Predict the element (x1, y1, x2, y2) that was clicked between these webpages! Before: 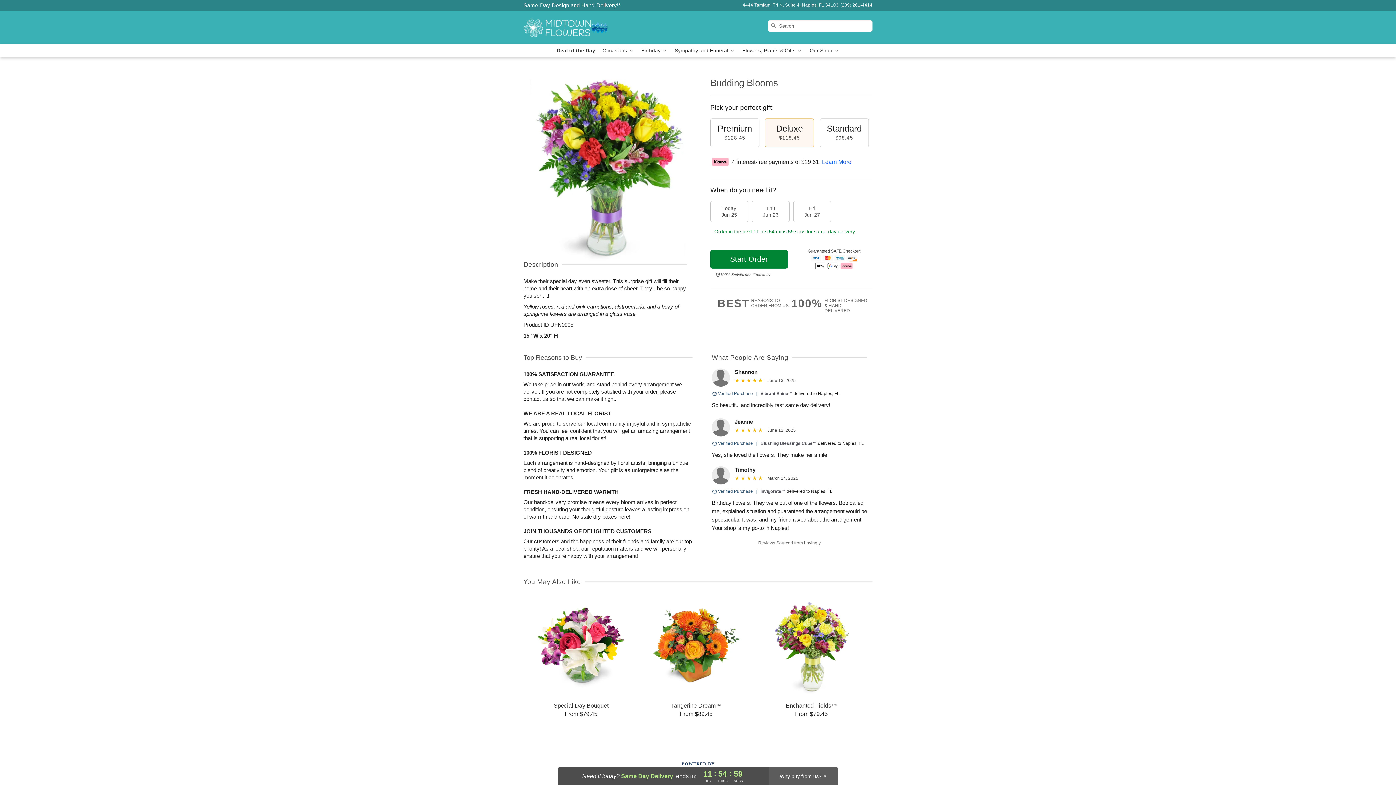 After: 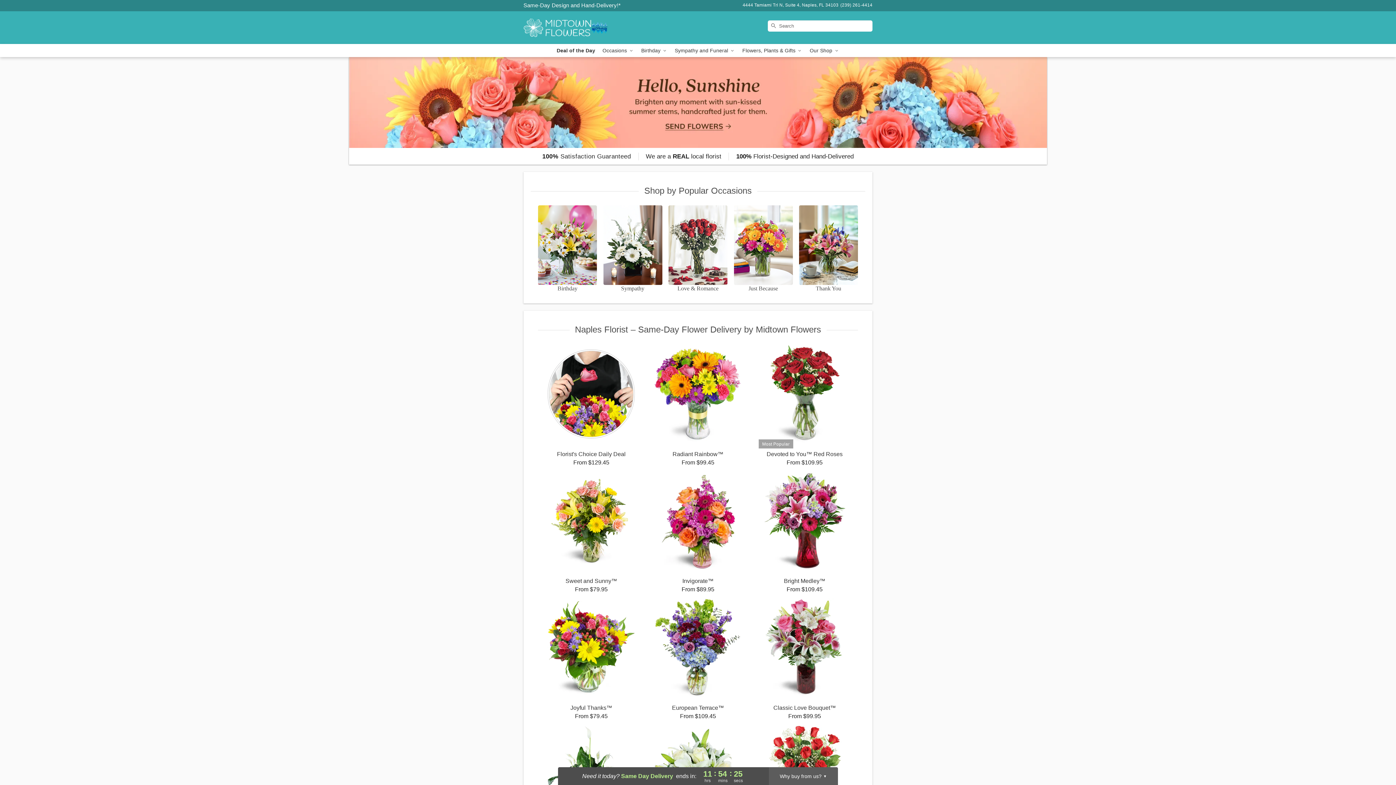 Action: bbox: (523, 11, 628, 44) label: Midtown Flowers